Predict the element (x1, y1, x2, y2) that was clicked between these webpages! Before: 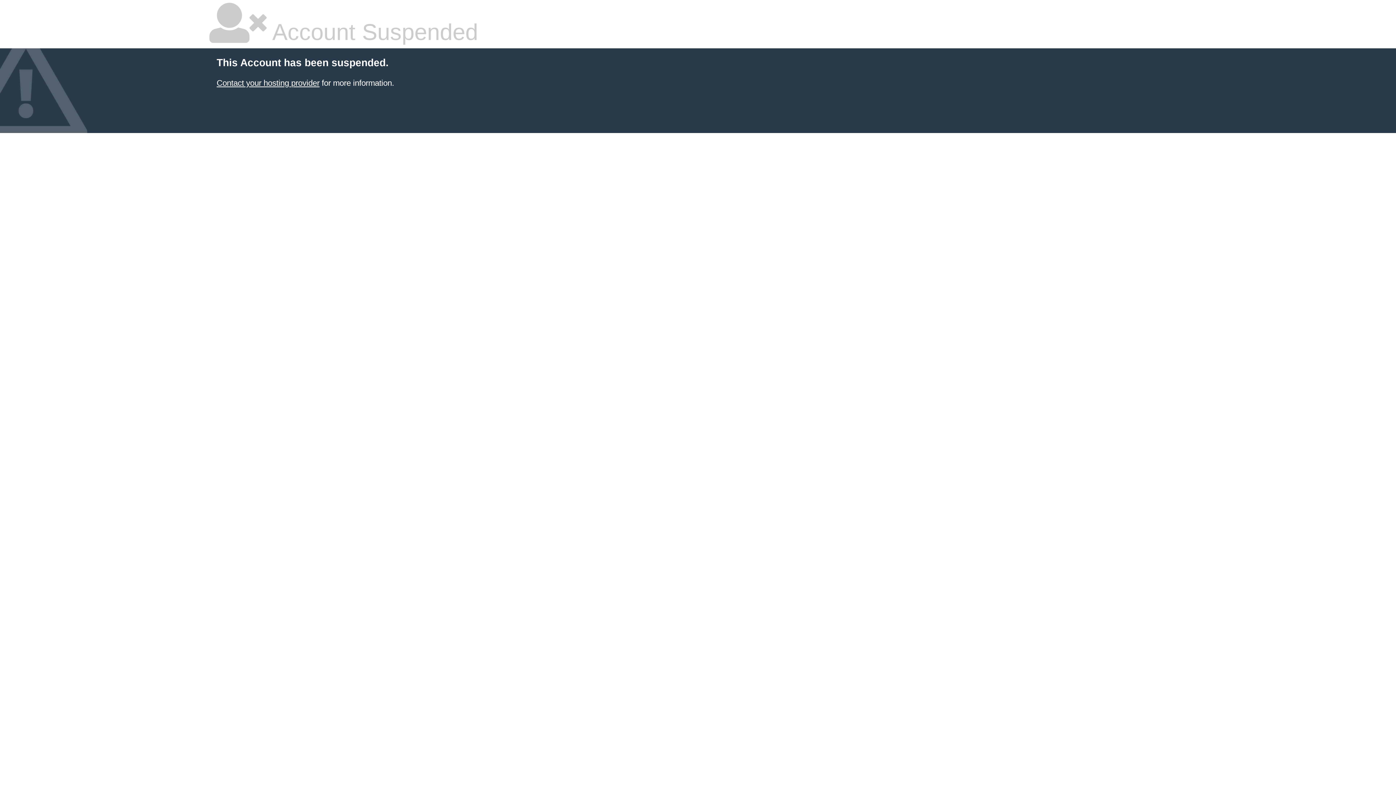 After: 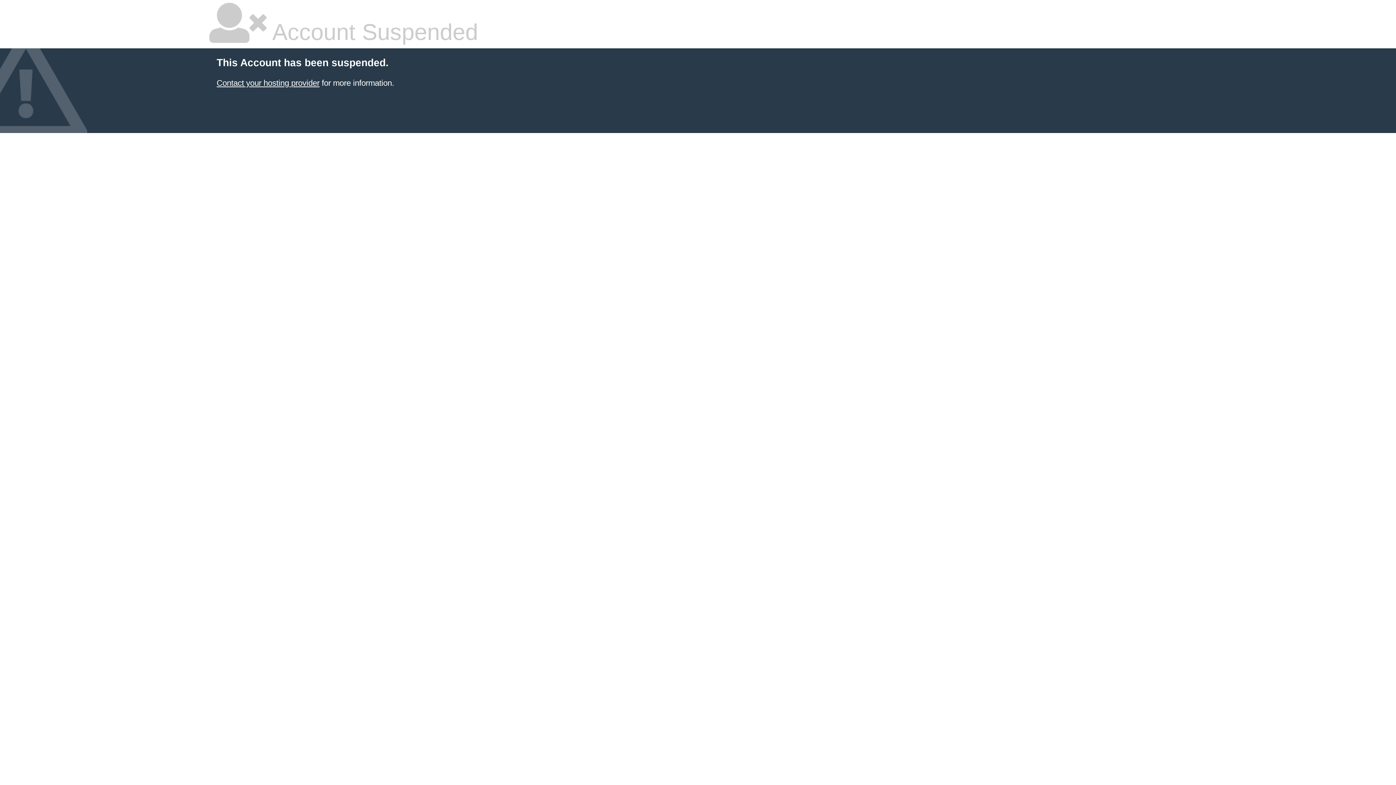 Action: bbox: (216, 78, 319, 87) label: Contact your hosting provider